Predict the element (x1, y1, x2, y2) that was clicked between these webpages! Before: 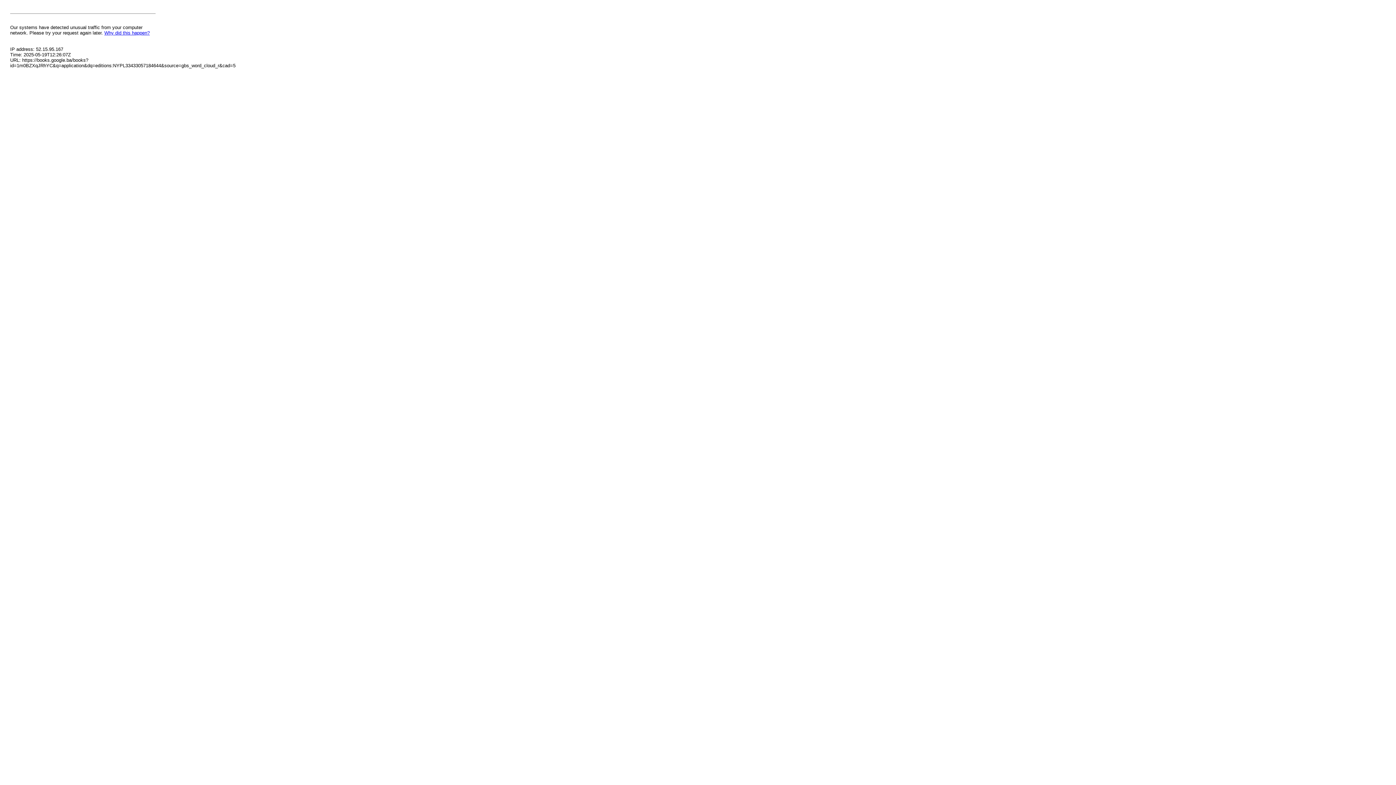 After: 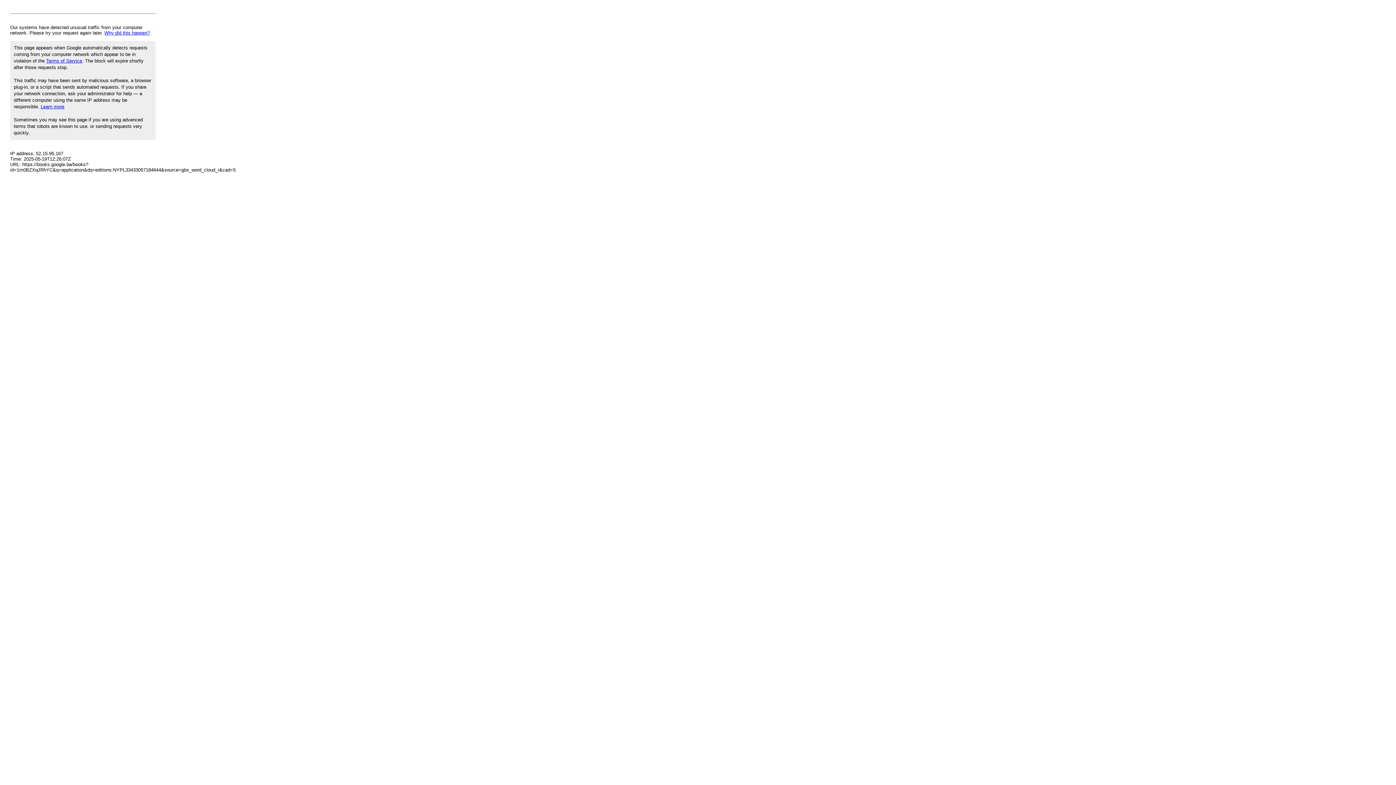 Action: bbox: (104, 30, 149, 35) label: Why did this happen?